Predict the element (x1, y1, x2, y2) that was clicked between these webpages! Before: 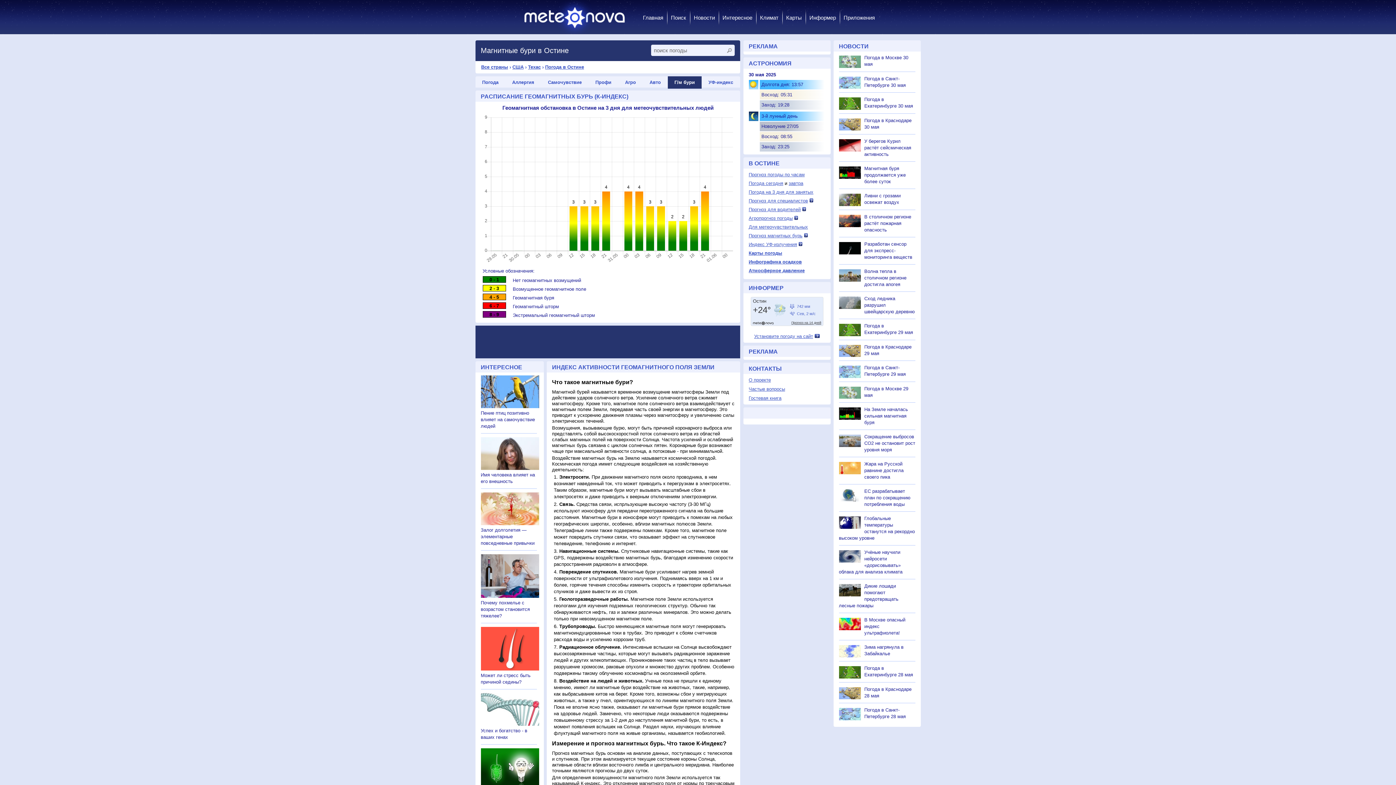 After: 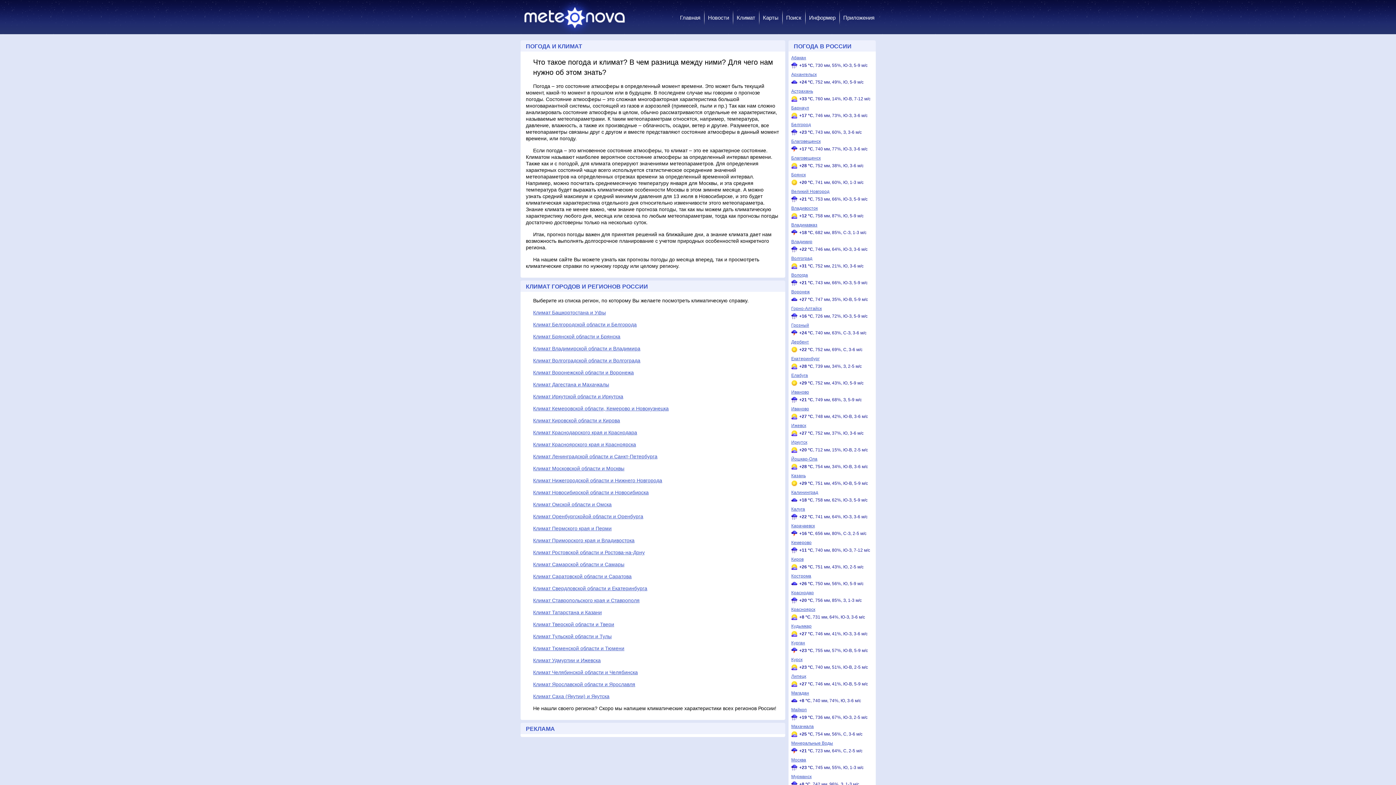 Action: bbox: (759, 10, 779, 25) label: Климат